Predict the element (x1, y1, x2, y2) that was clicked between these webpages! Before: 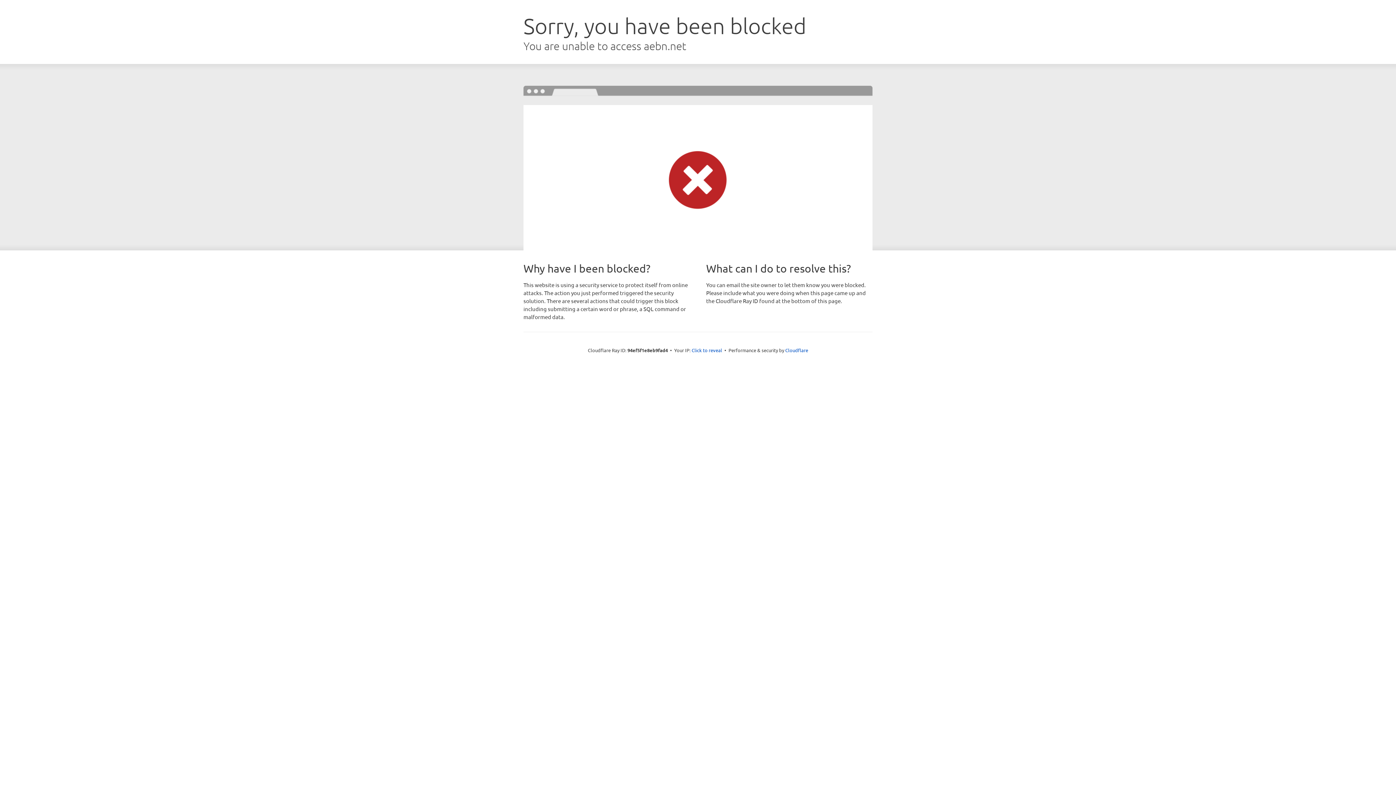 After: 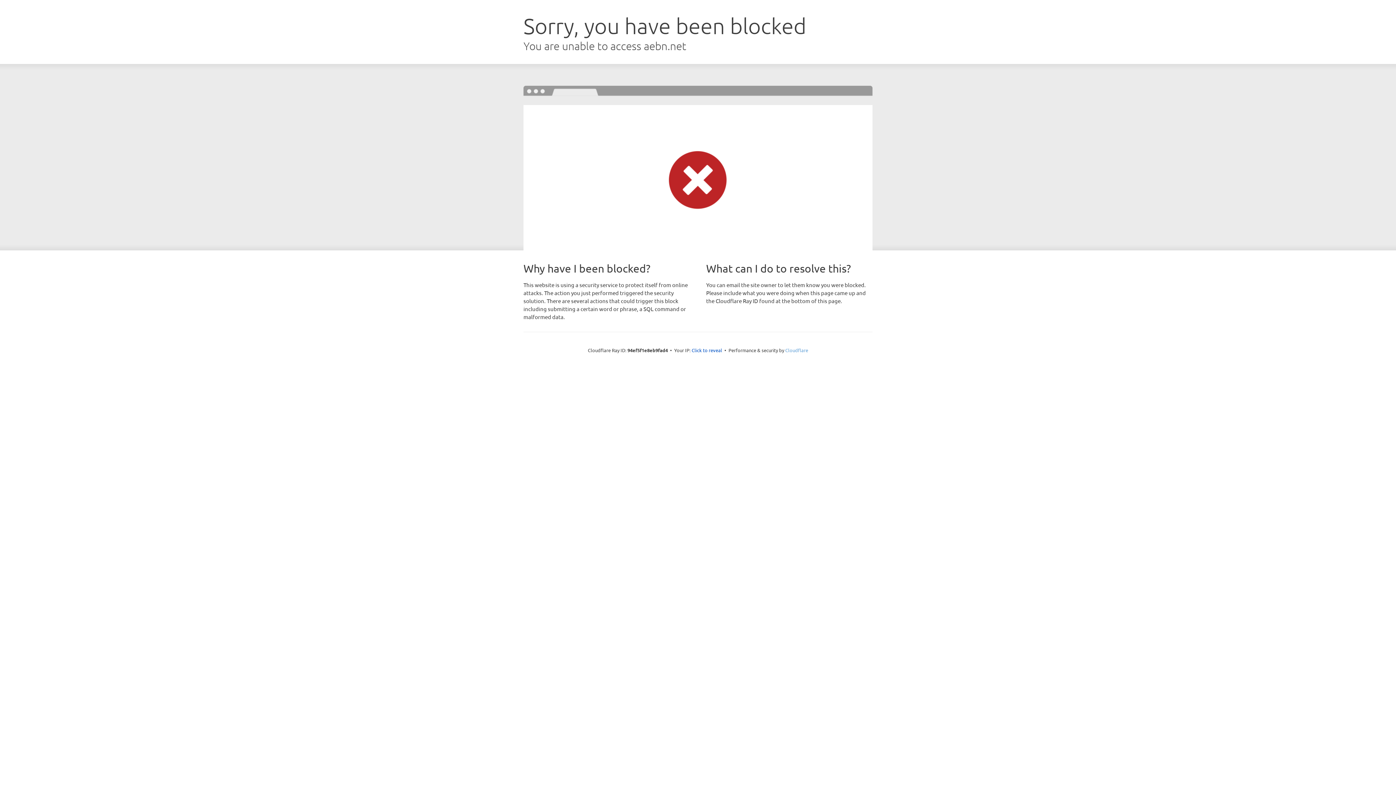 Action: label: Cloudflare bbox: (785, 347, 808, 353)